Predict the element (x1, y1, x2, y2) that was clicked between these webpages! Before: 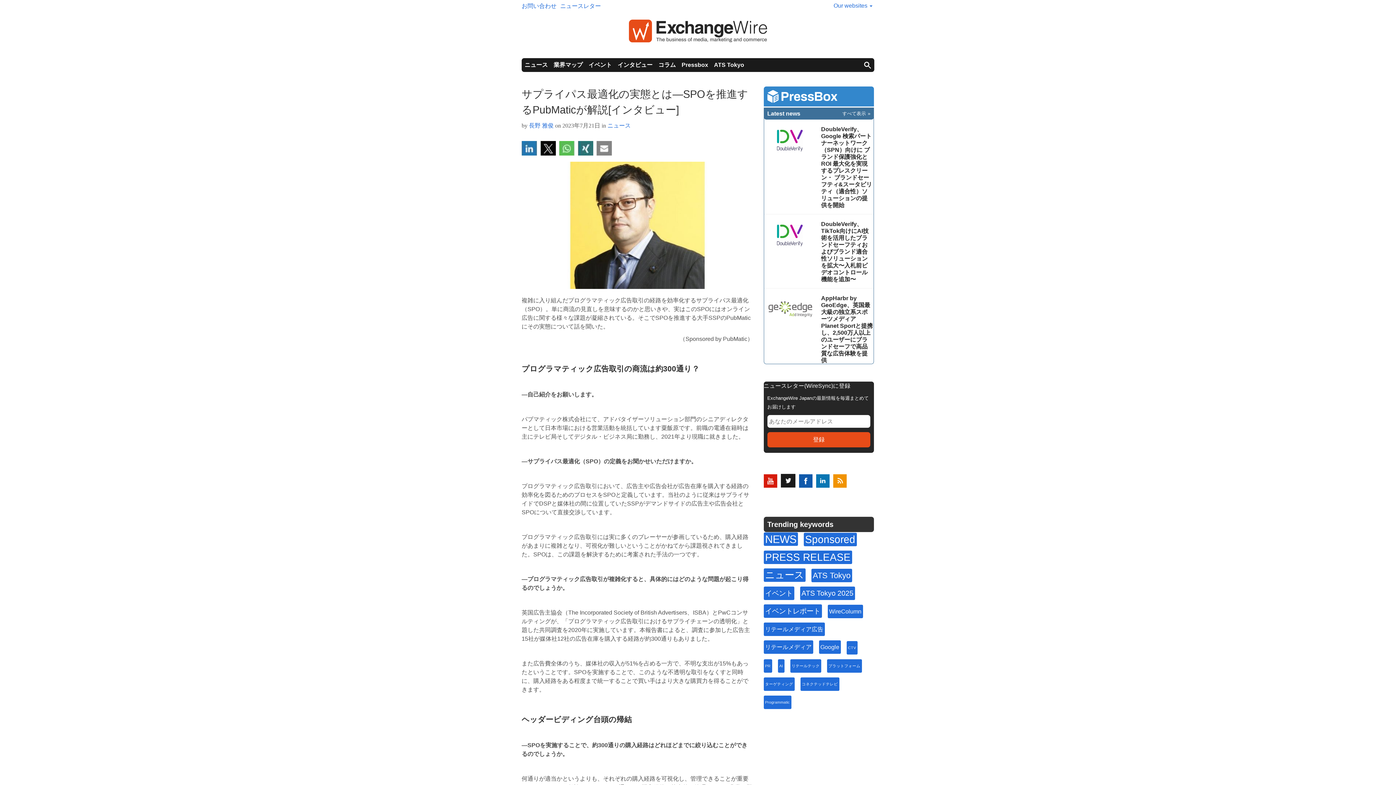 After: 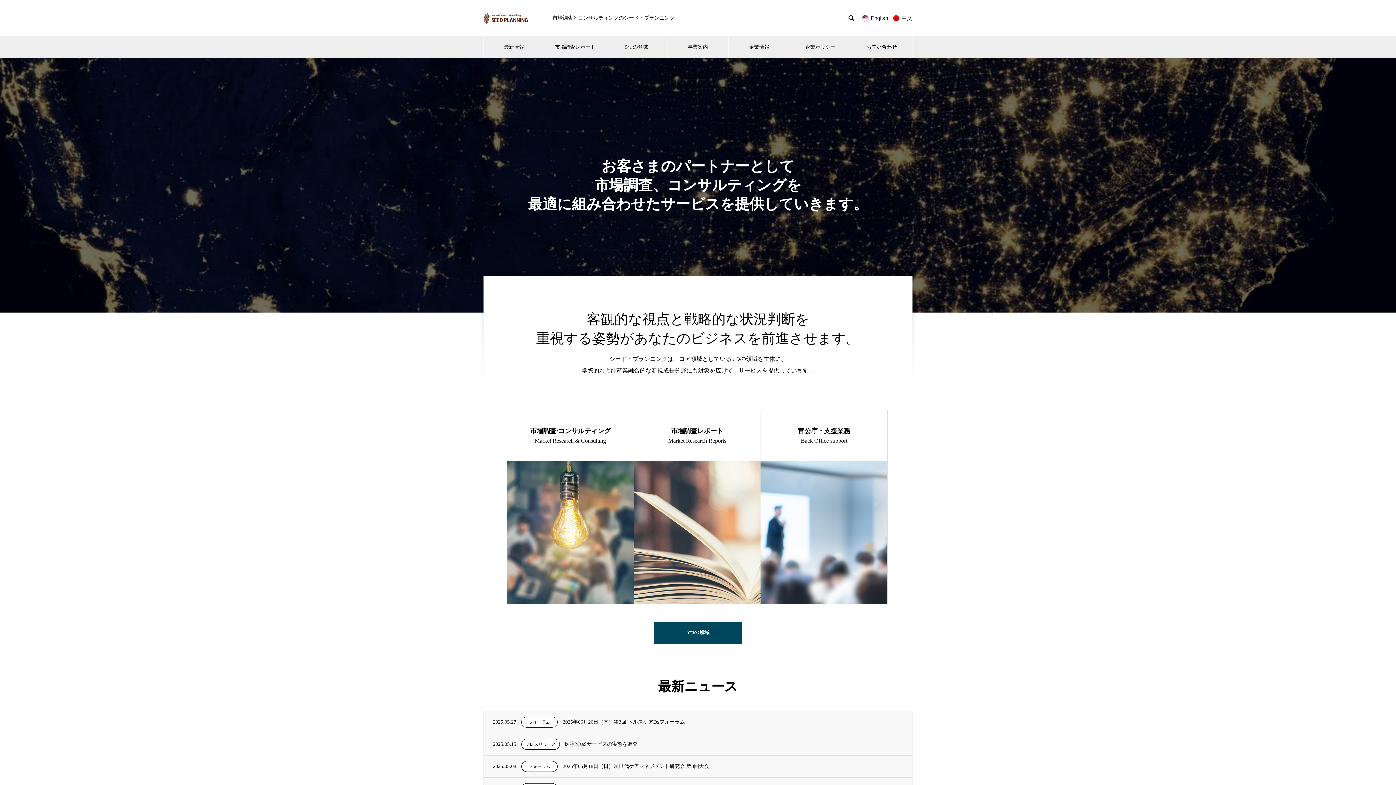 Action: bbox: (529, 122, 553, 128) label: 長野 雅俊